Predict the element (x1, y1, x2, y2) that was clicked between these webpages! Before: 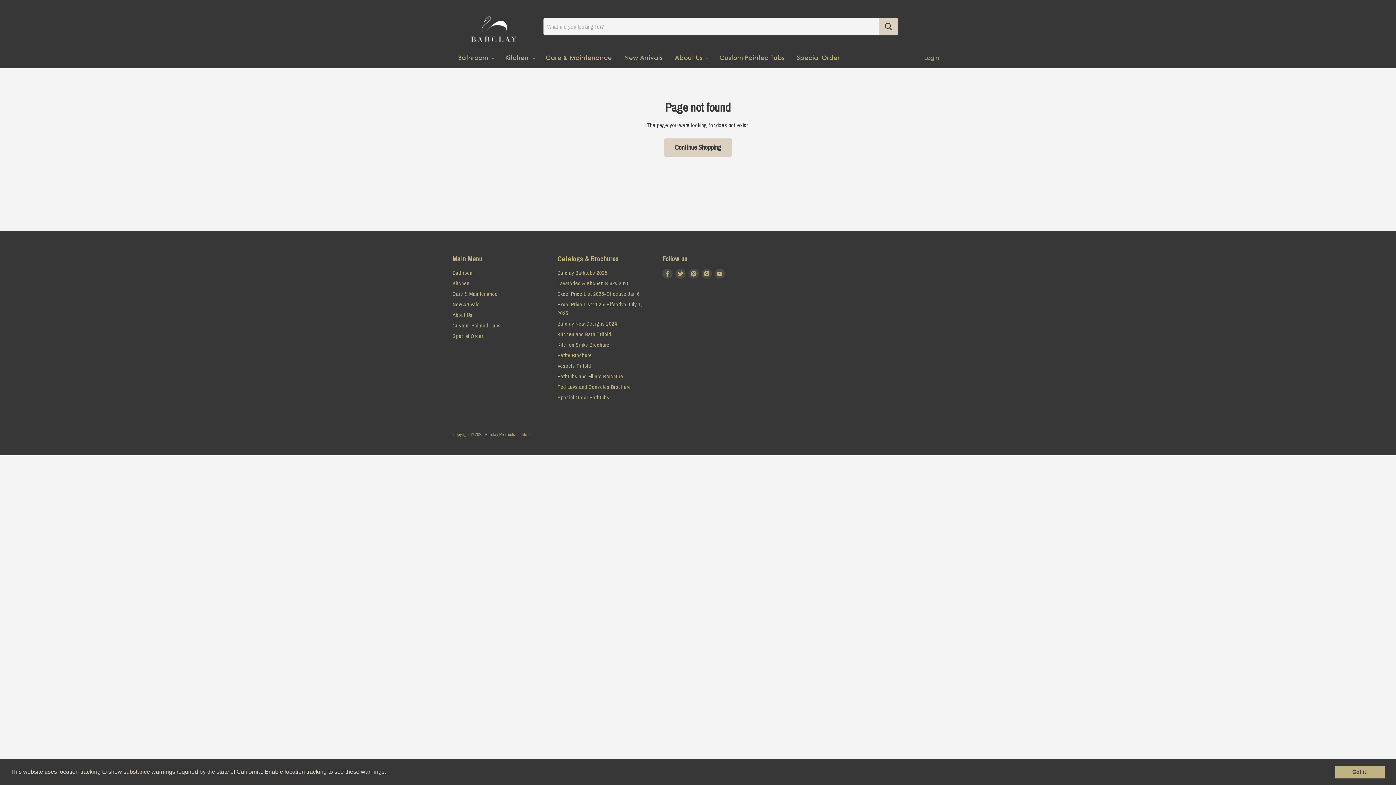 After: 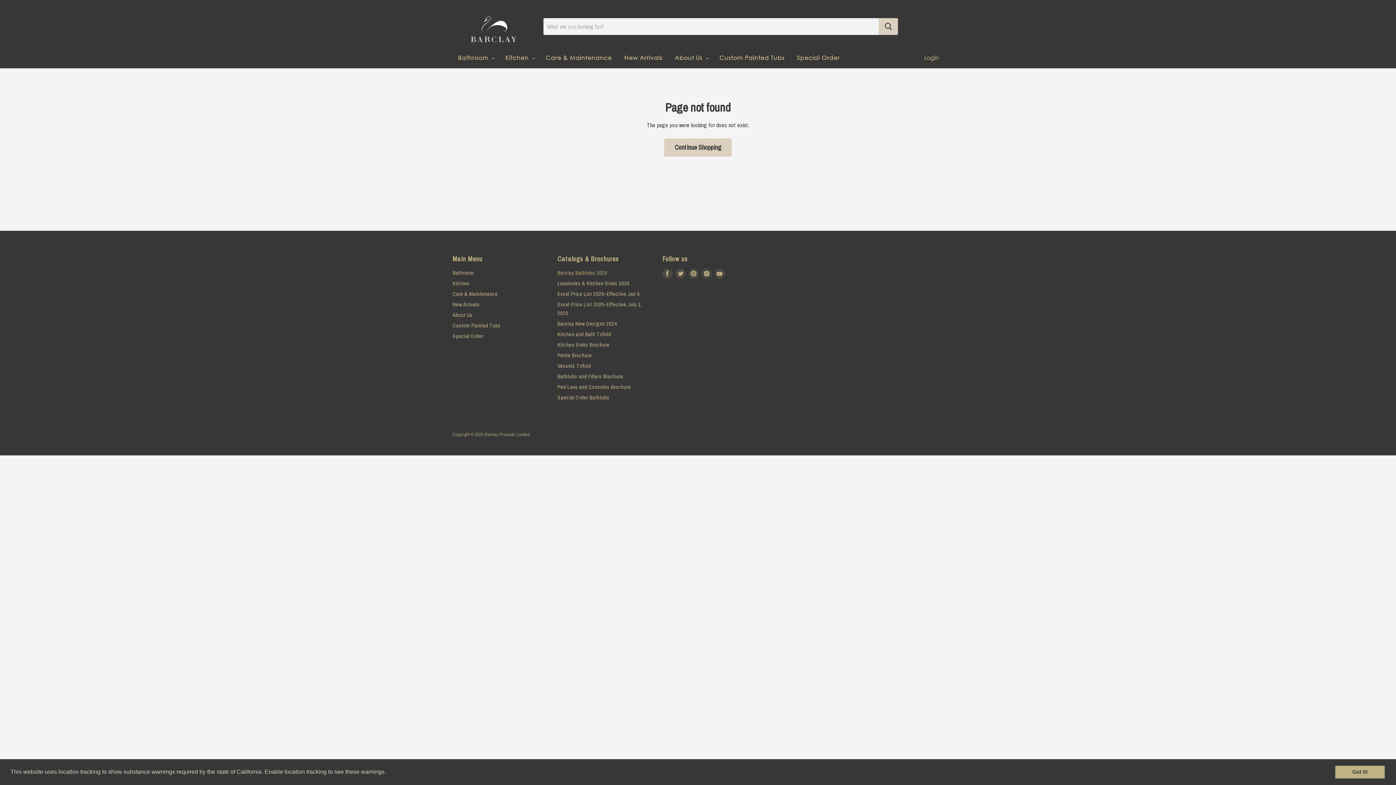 Action: label: Barclay Bathtubs 2025 bbox: (557, 269, 607, 276)